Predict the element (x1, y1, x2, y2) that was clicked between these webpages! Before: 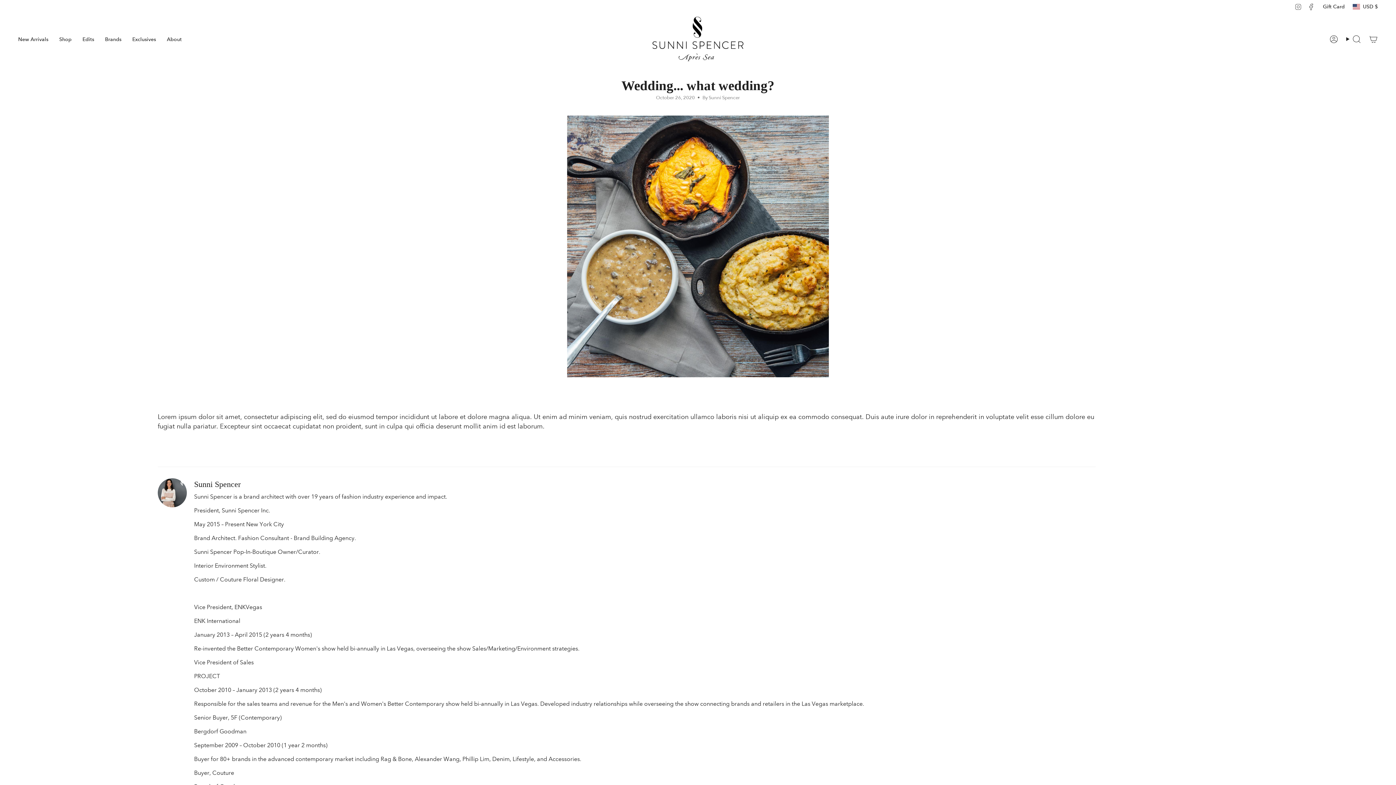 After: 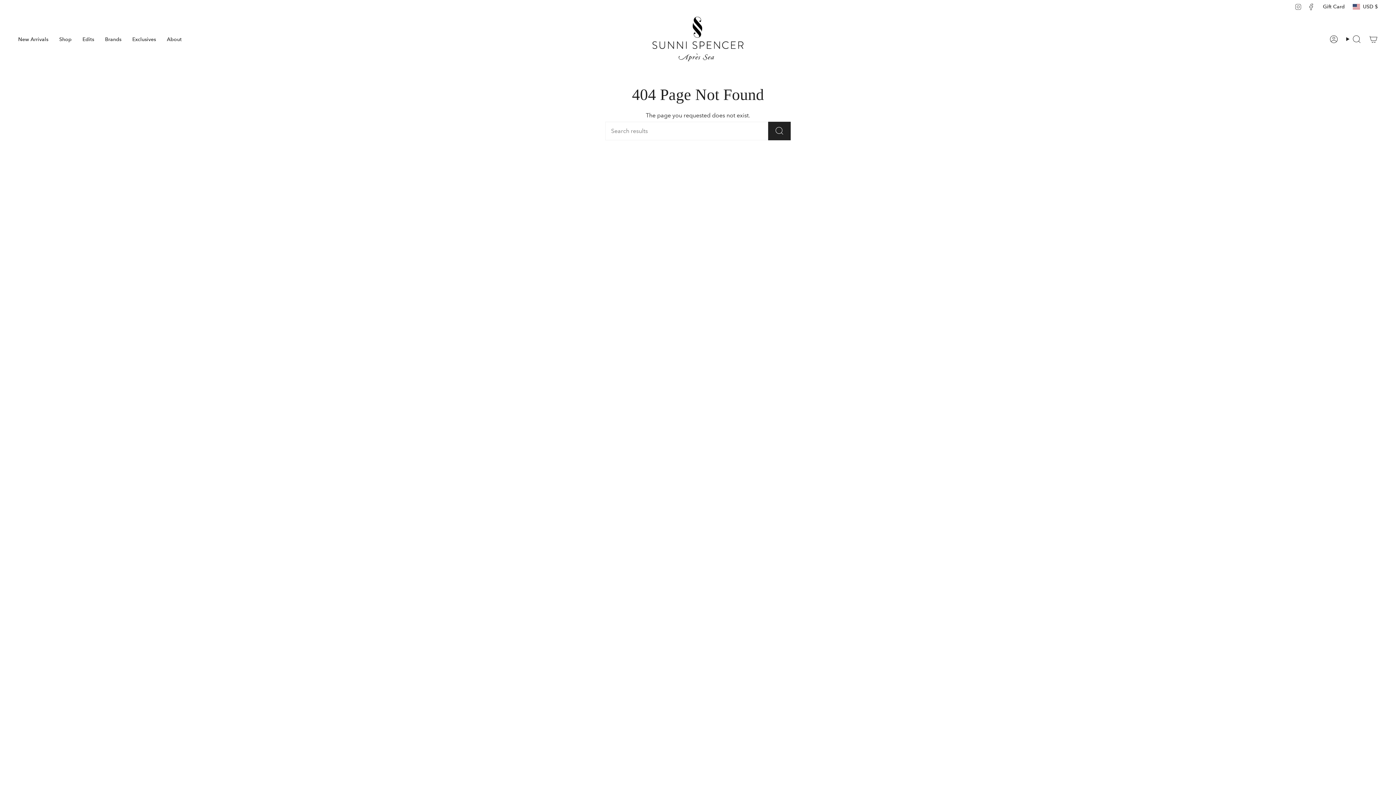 Action: bbox: (1323, 3, 1345, 9) label: Gift Card